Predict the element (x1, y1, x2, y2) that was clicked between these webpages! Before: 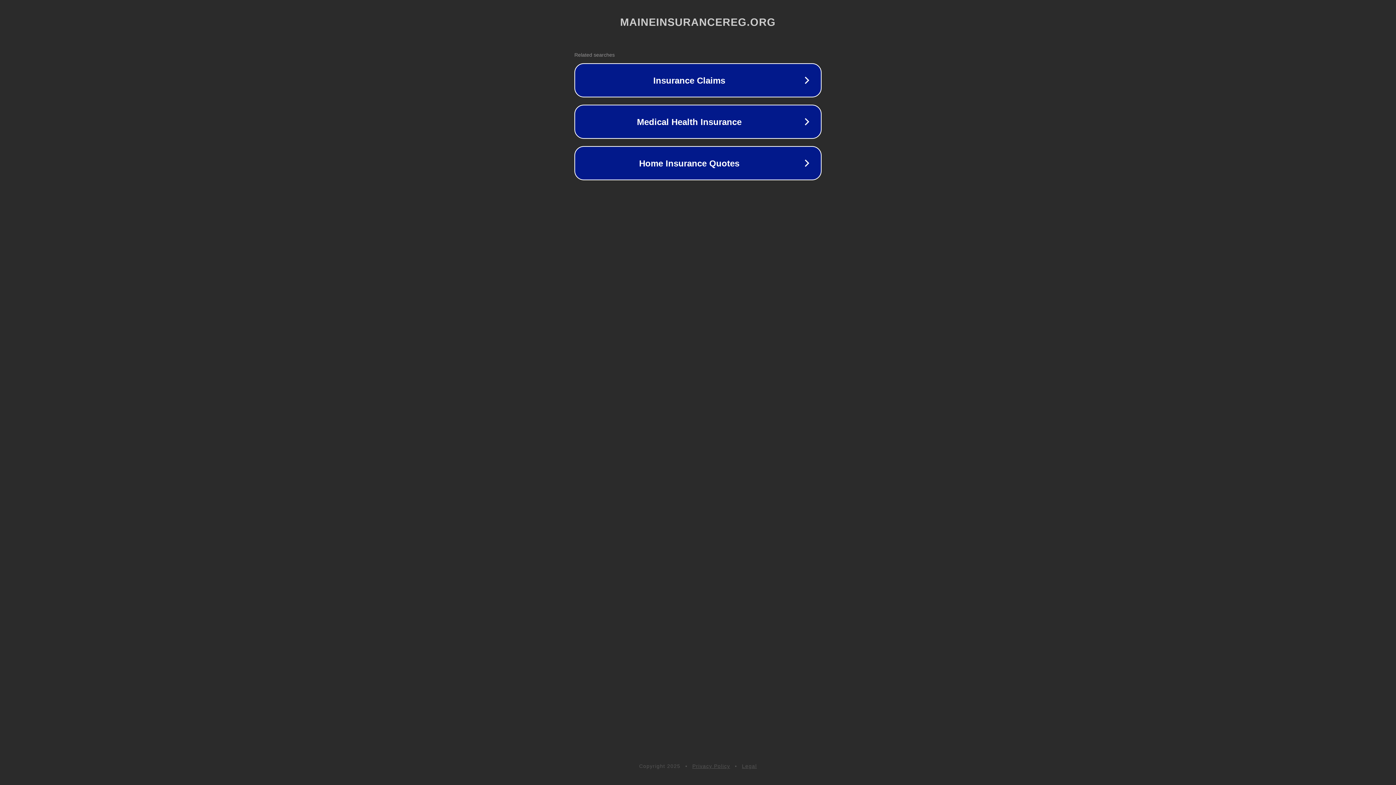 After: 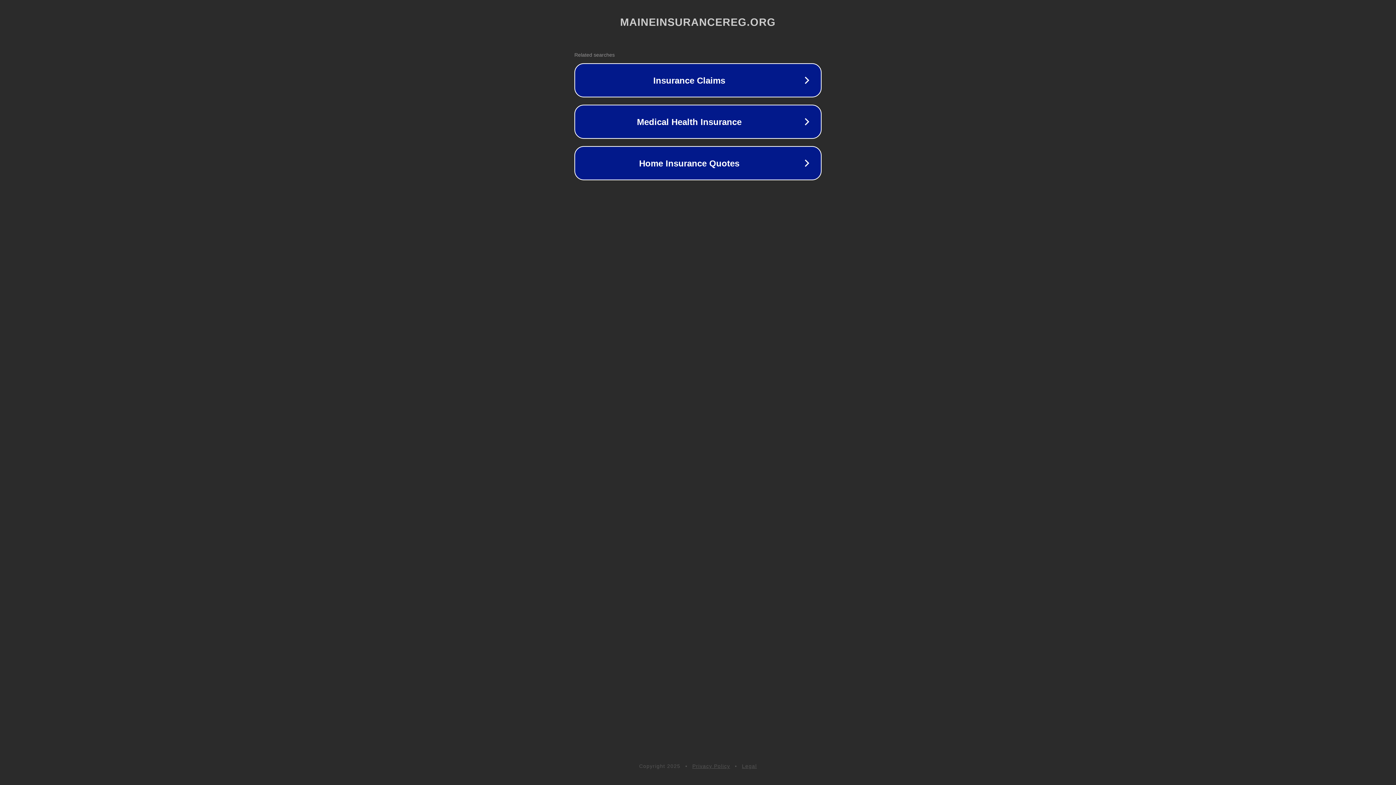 Action: bbox: (692, 763, 730, 769) label: Privacy Policy